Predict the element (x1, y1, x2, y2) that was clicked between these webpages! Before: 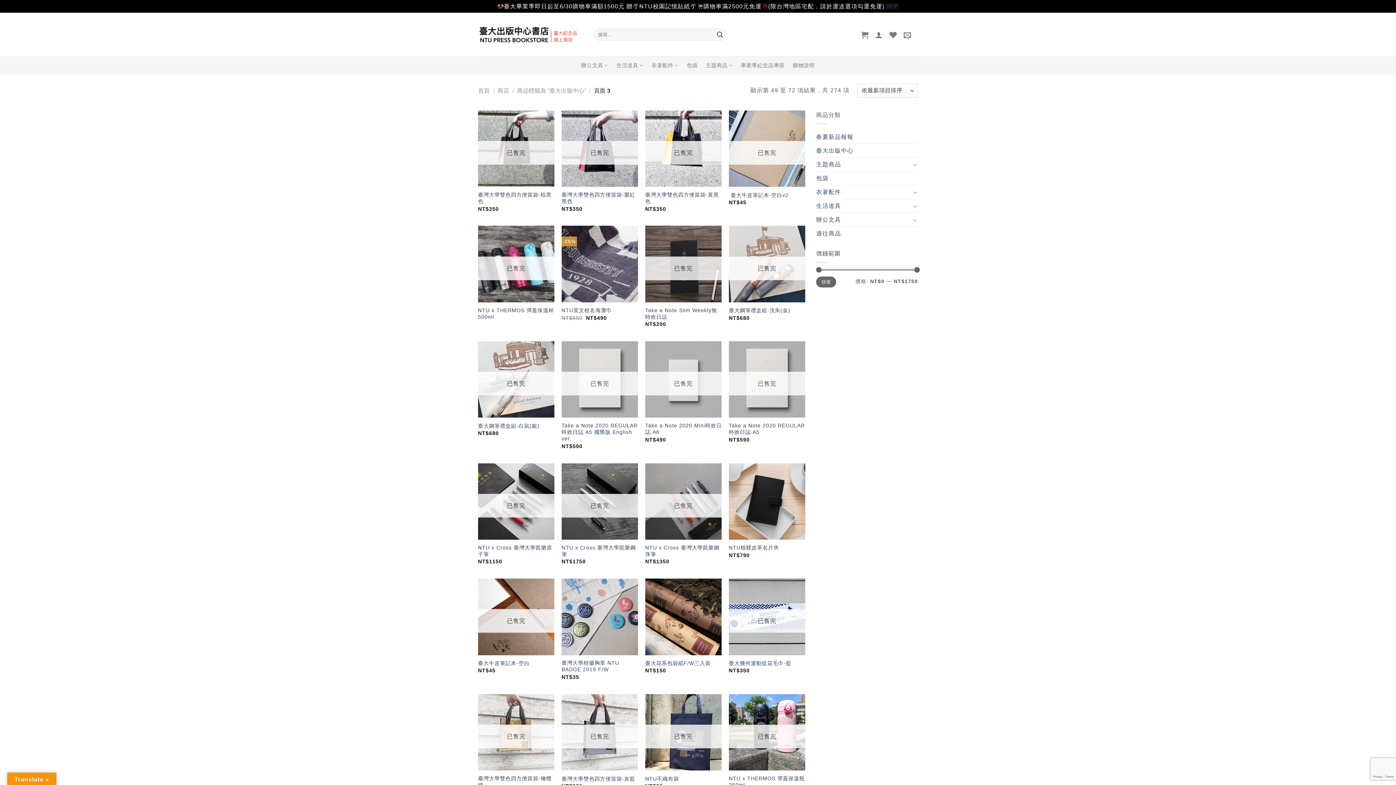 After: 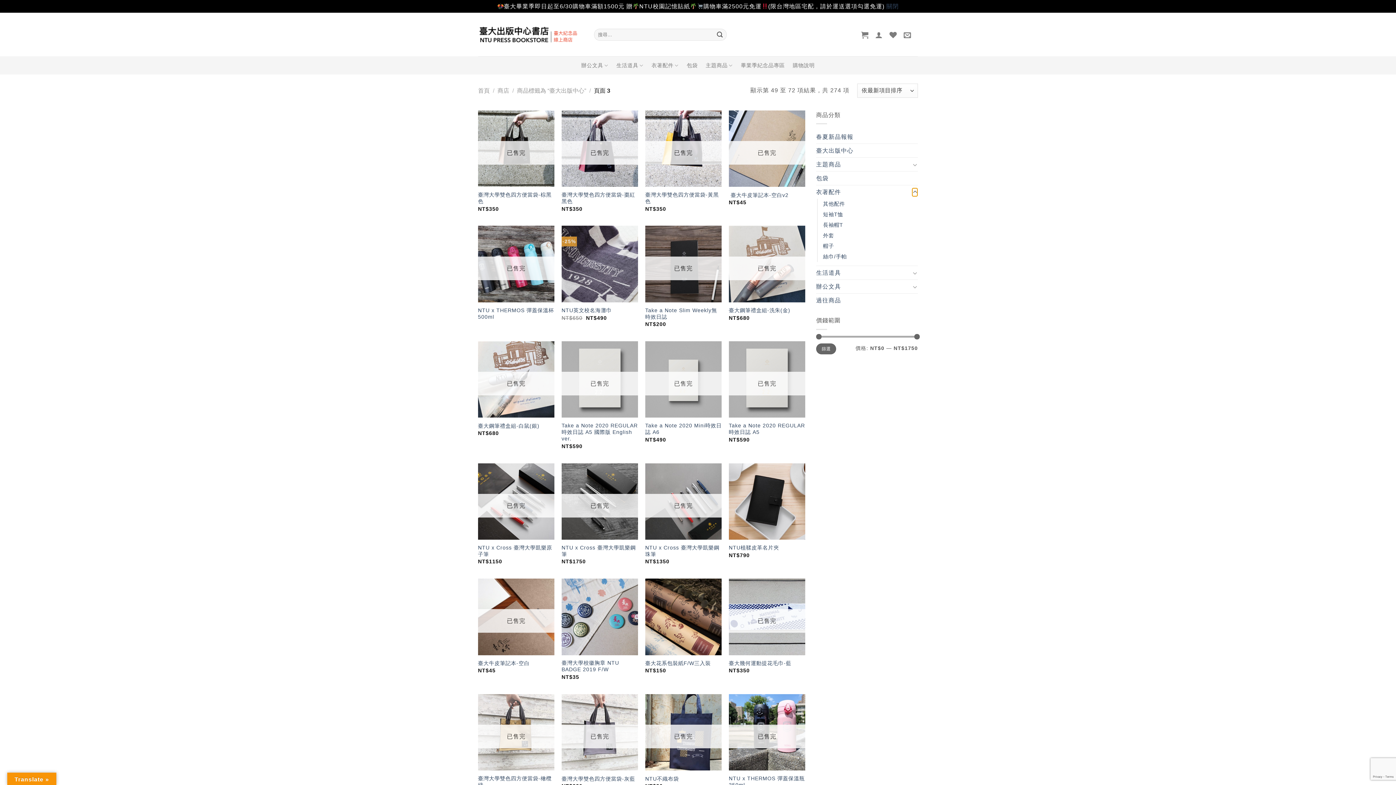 Action: bbox: (912, 187, 918, 196) label: Toggle